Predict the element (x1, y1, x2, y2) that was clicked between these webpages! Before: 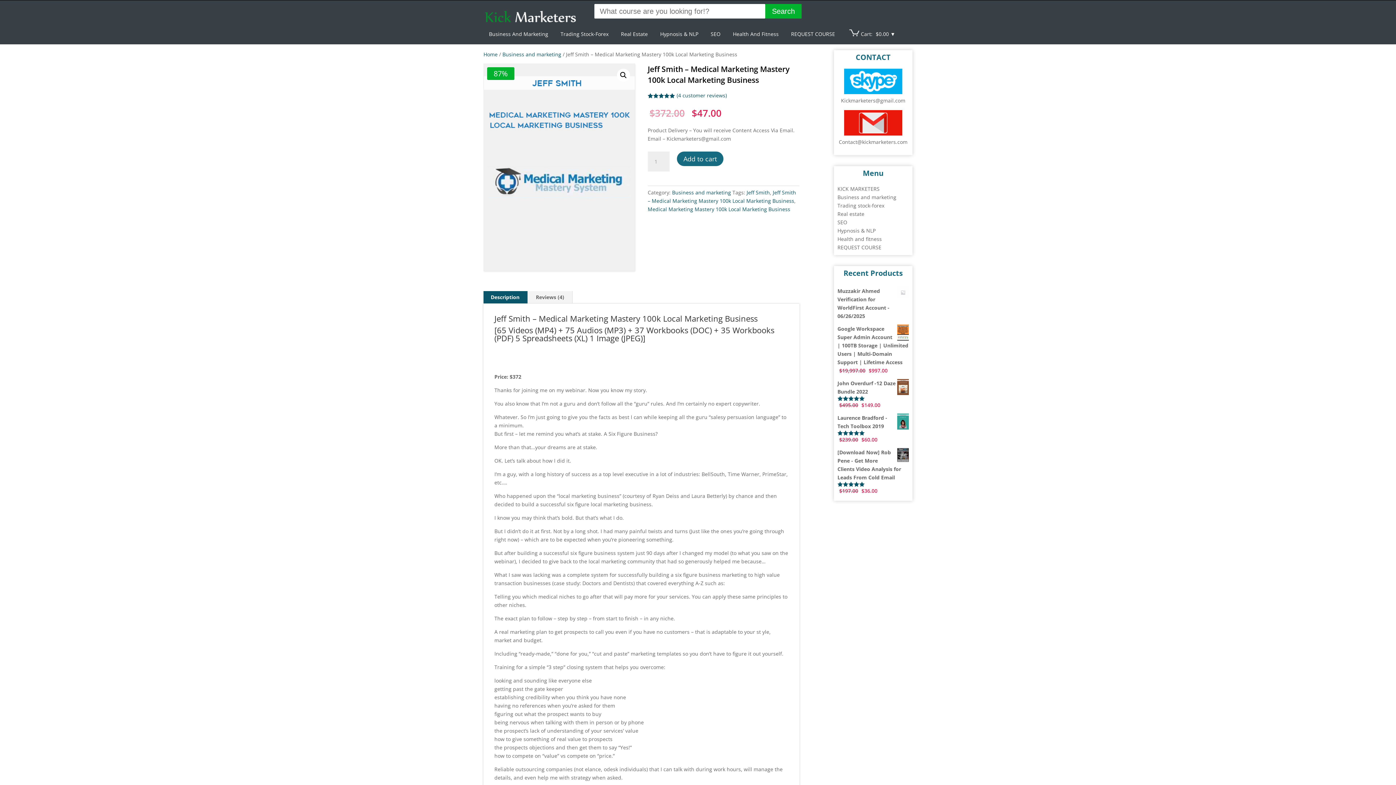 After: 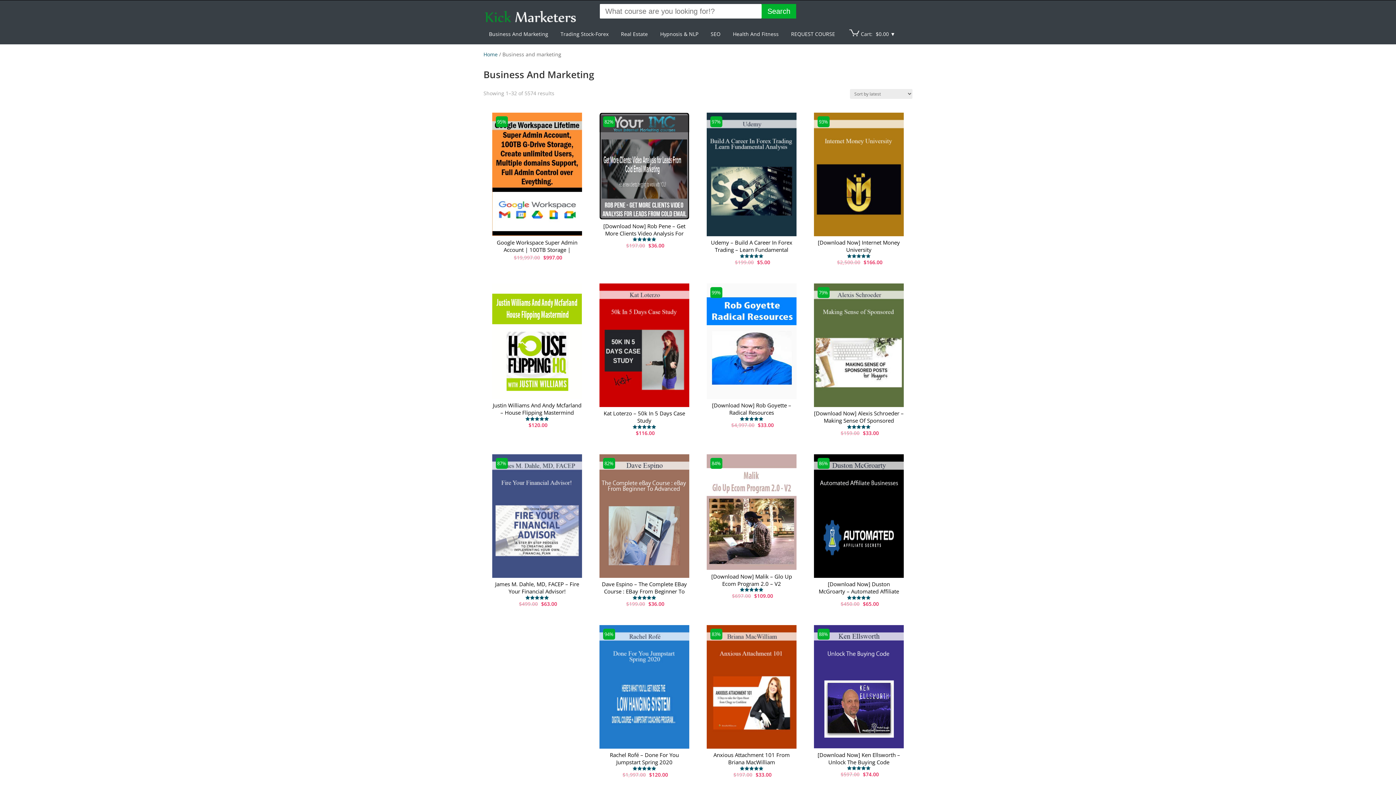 Action: bbox: (672, 188, 731, 195) label: Business and marketing